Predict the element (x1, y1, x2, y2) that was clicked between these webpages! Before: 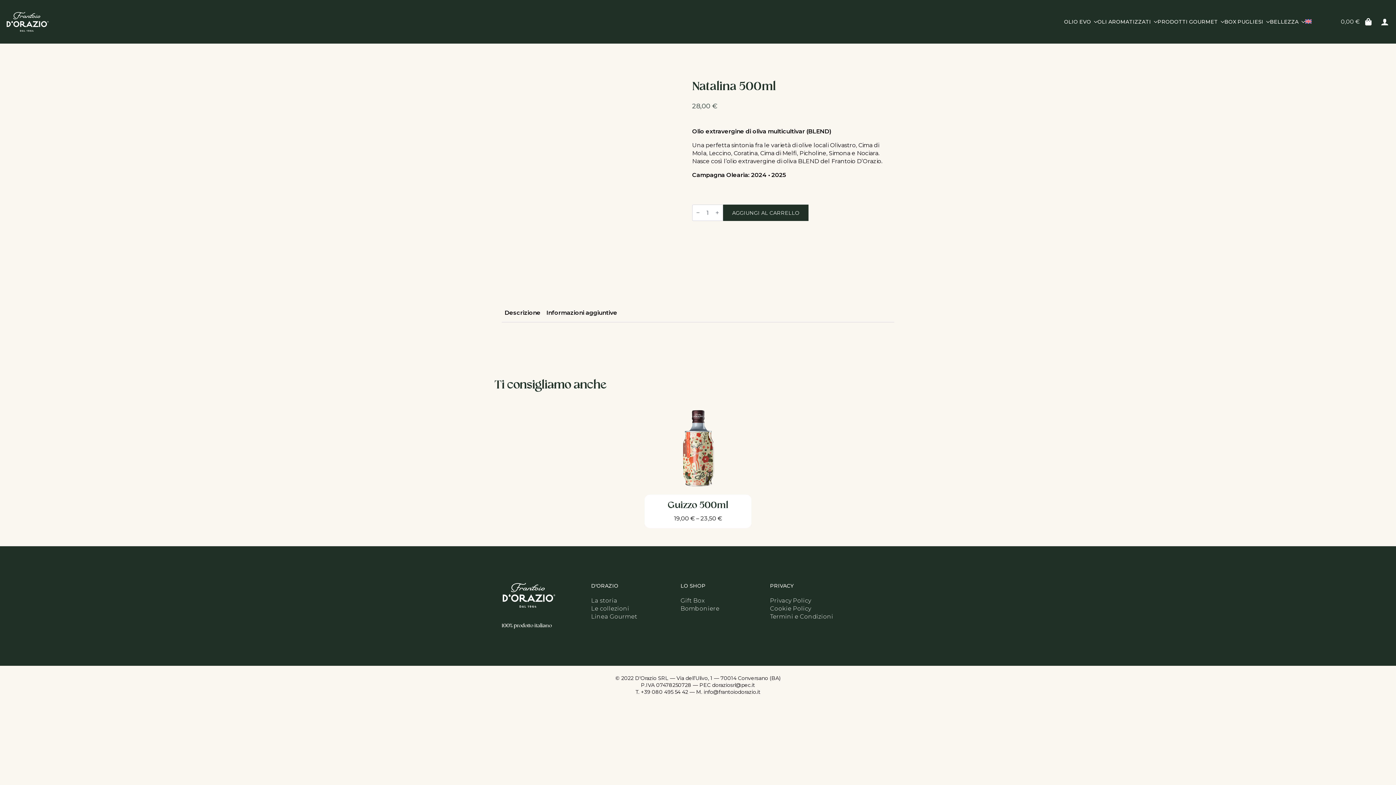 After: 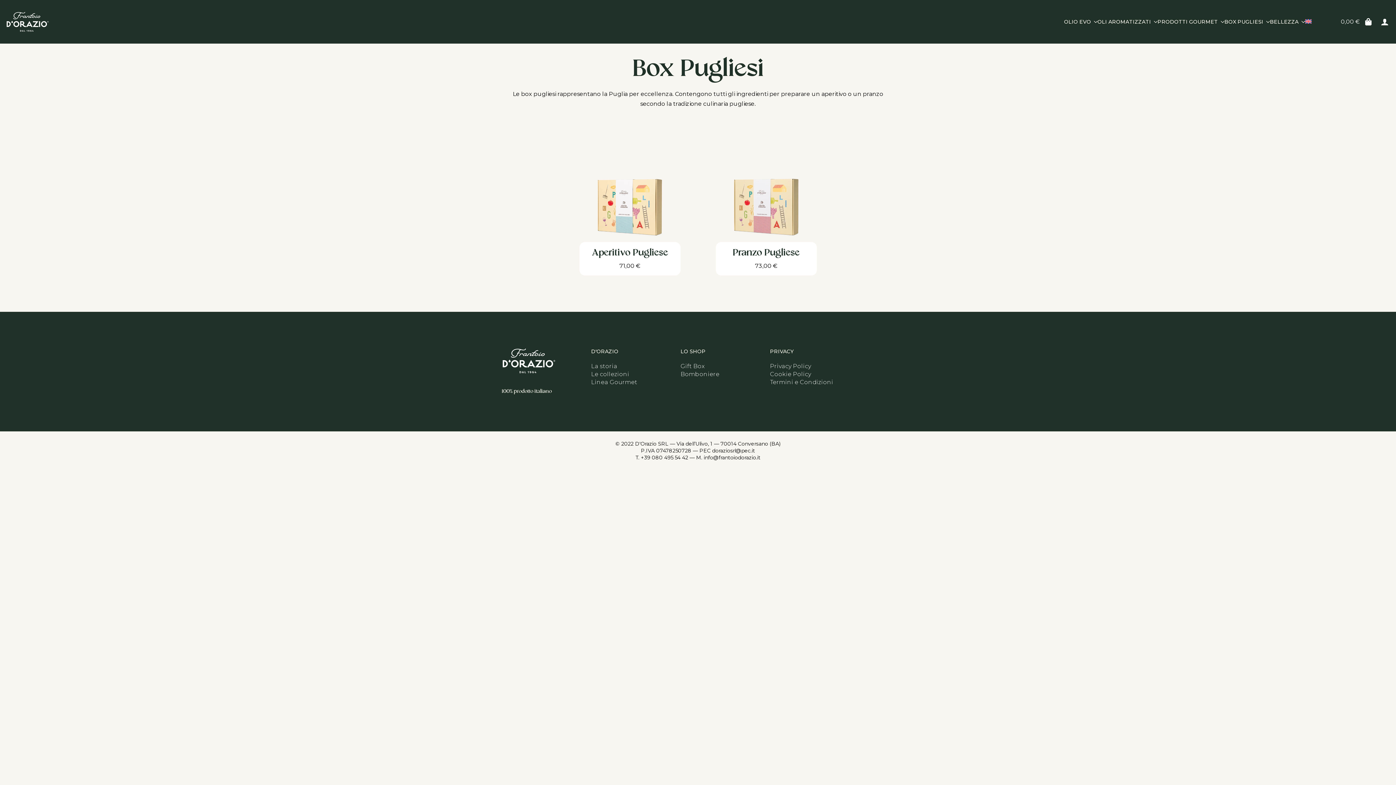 Action: label: BOX PUGLIESI bbox: (1224, 15, 1263, 28)